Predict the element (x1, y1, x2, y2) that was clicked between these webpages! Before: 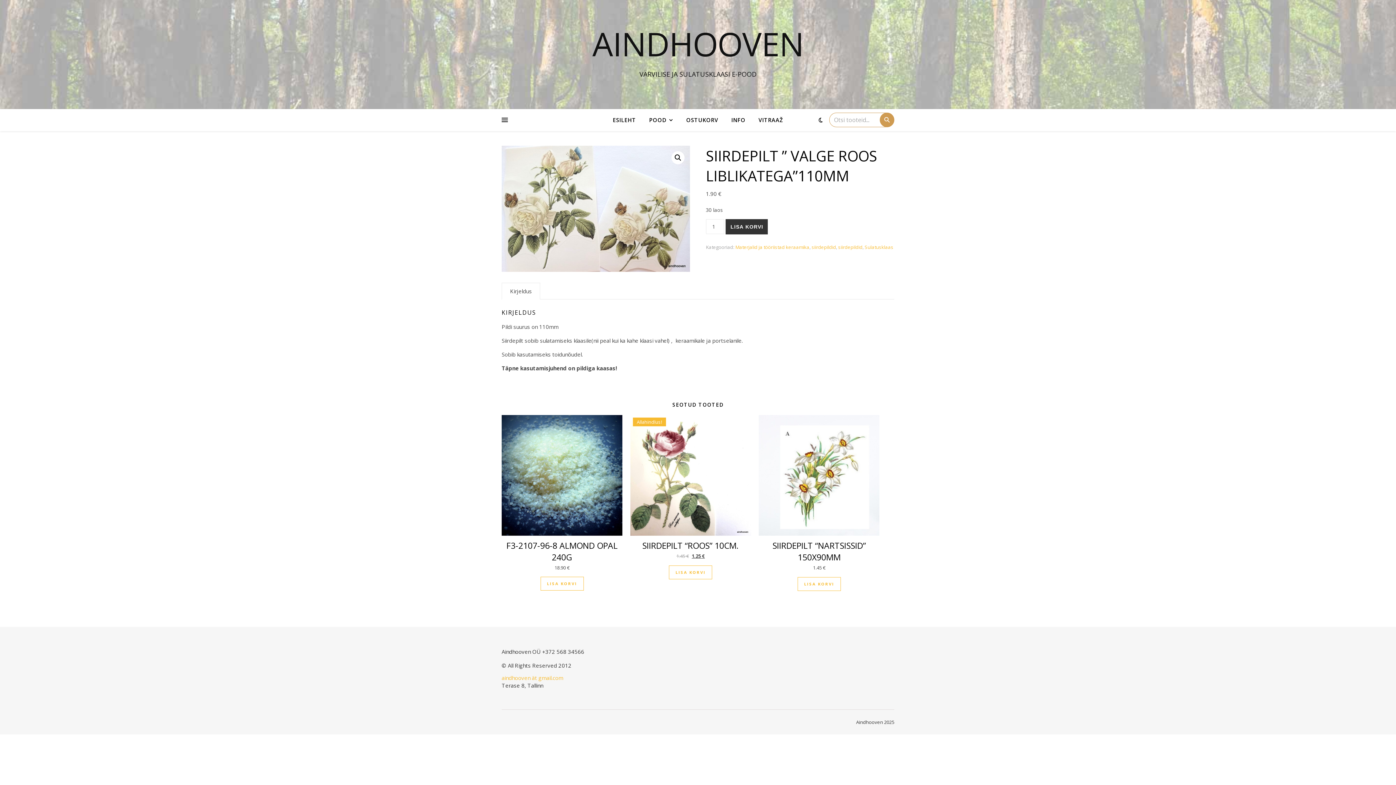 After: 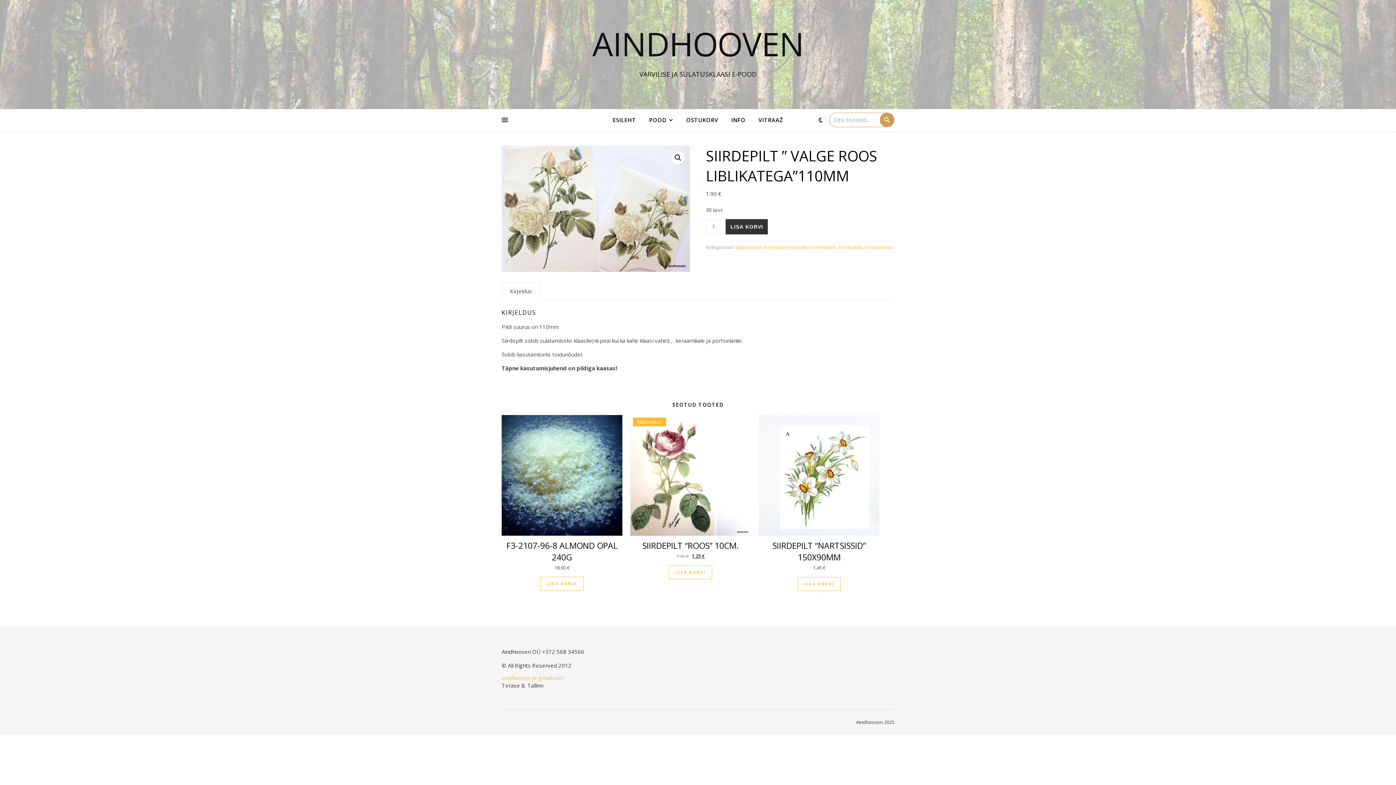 Action: bbox: (797, 577, 841, 591) label: Add to cart: “Siirdepilt "Nartsissid" 150x90mm”